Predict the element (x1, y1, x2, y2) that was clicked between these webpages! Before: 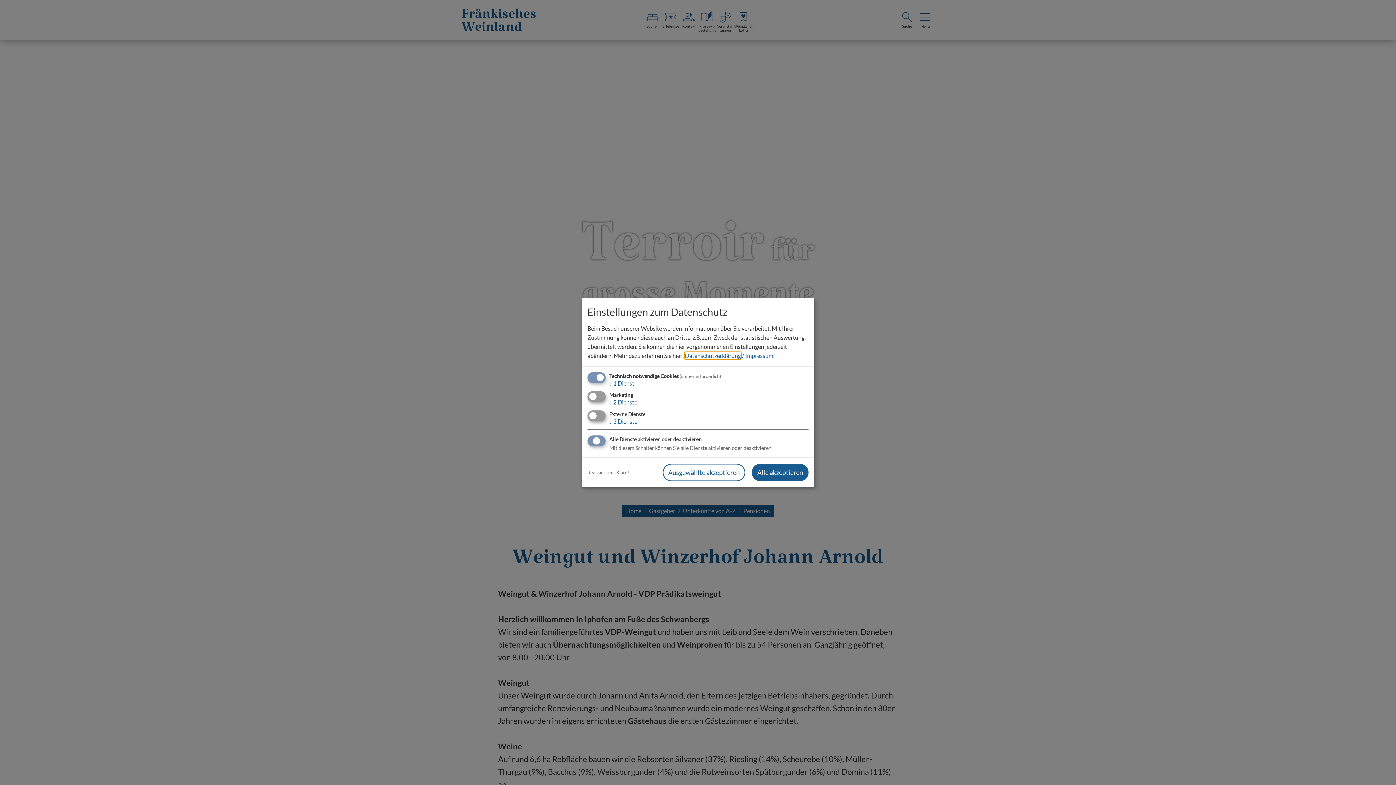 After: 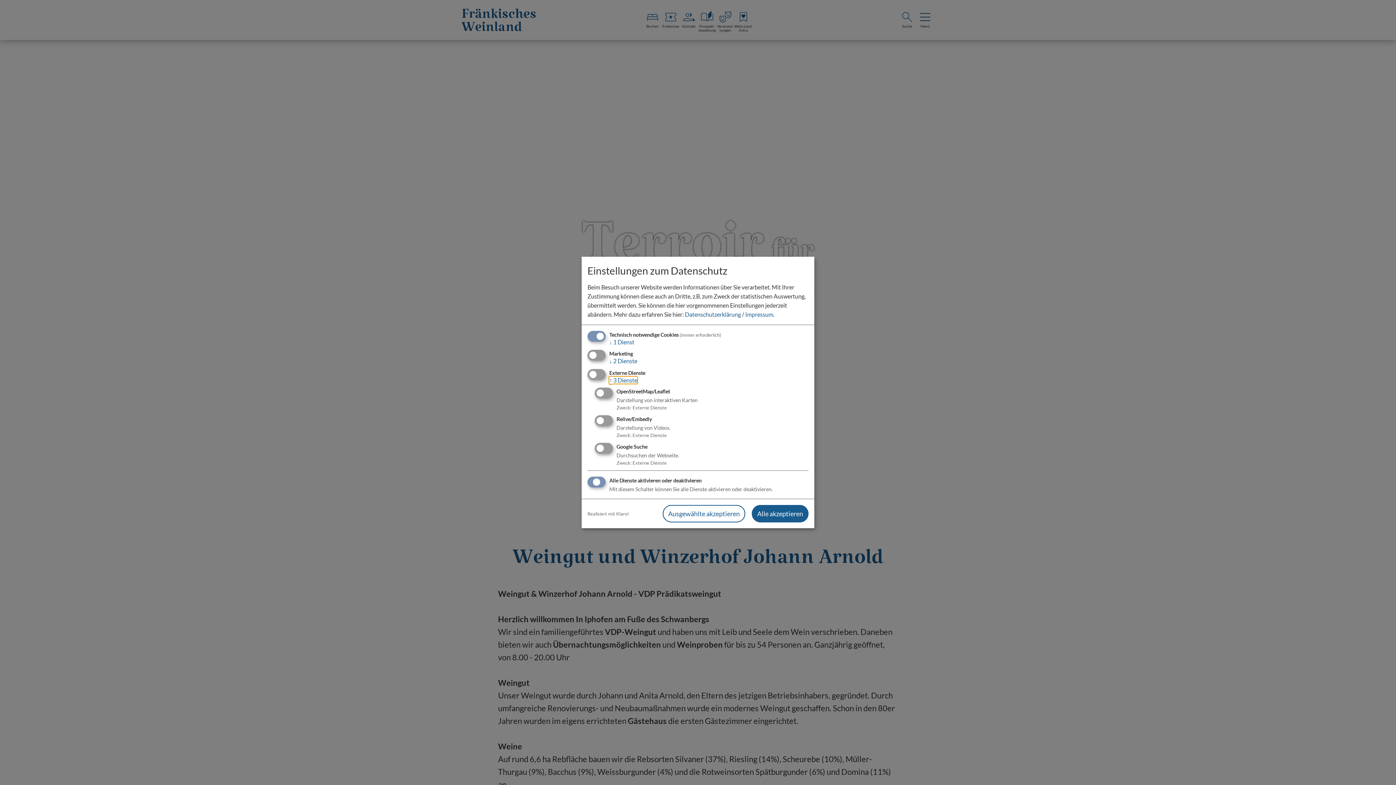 Action: label: ↓ 3 Dienste bbox: (609, 418, 637, 424)